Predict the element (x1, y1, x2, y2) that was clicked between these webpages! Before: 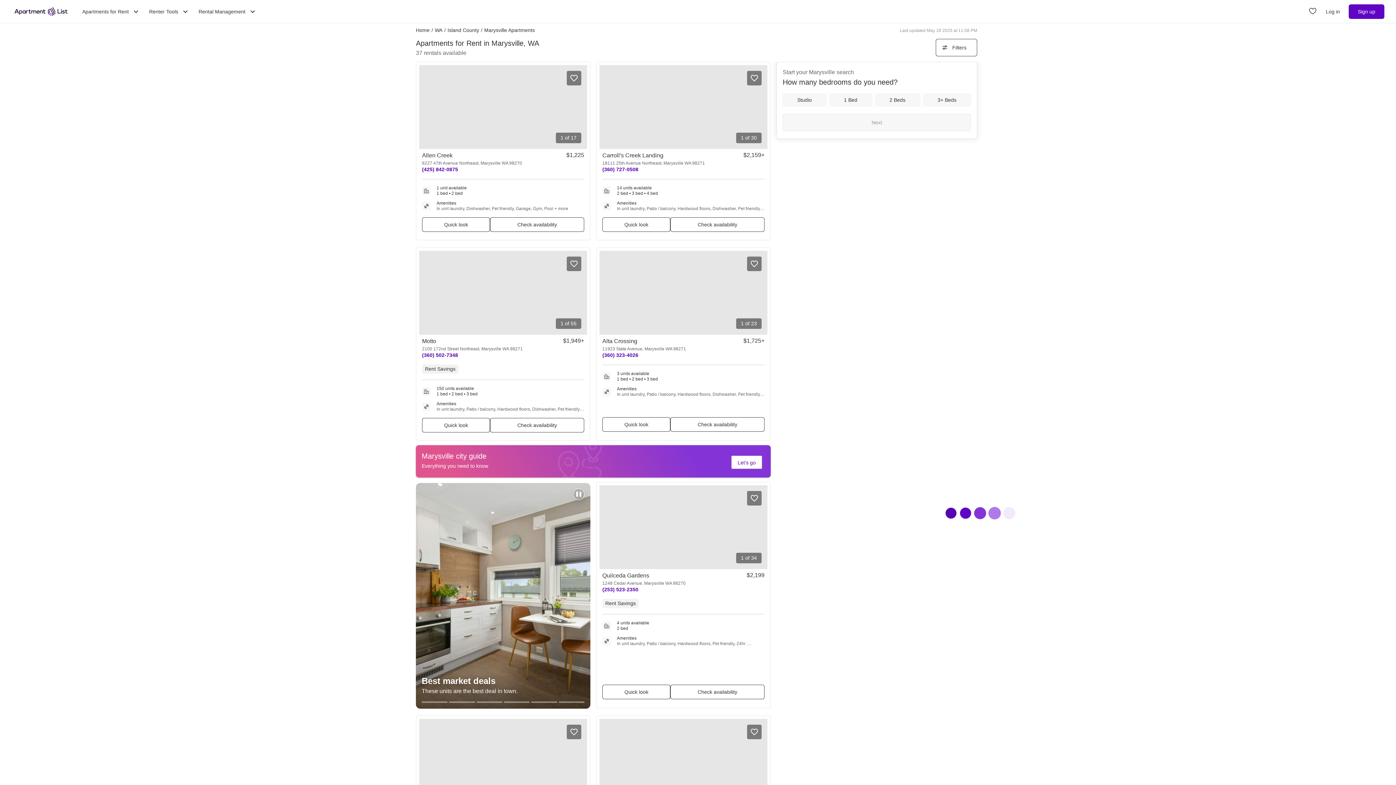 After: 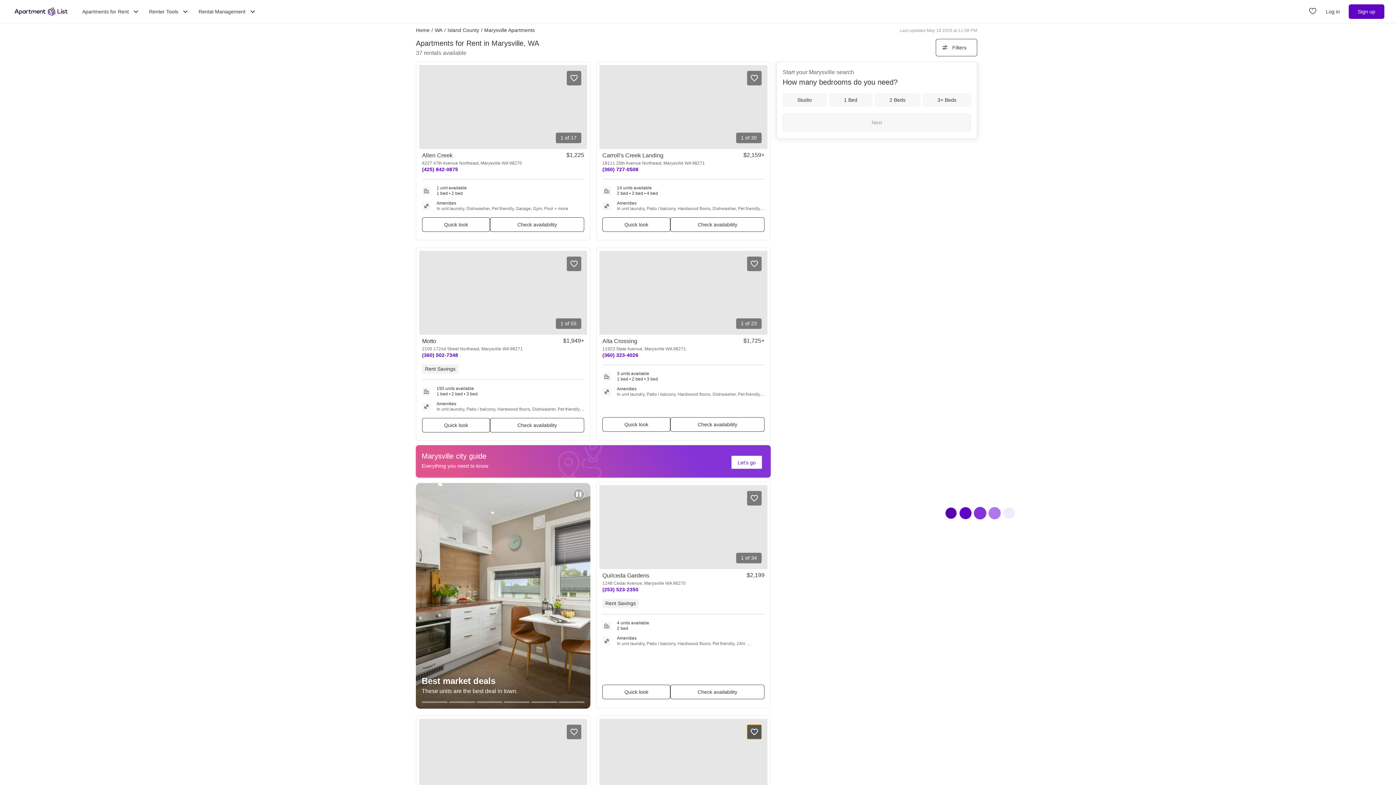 Action: label: Save to your list of favorites bbox: (747, 725, 761, 739)